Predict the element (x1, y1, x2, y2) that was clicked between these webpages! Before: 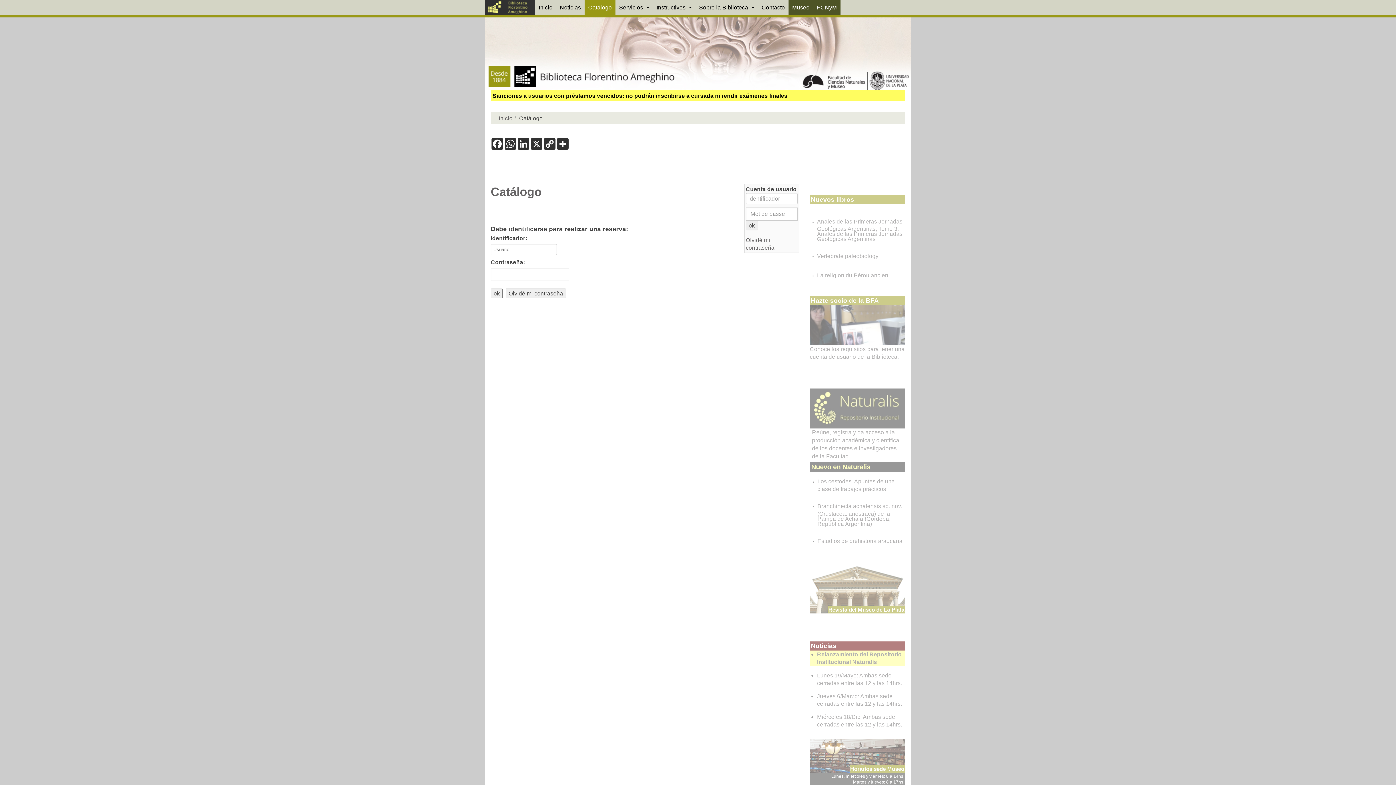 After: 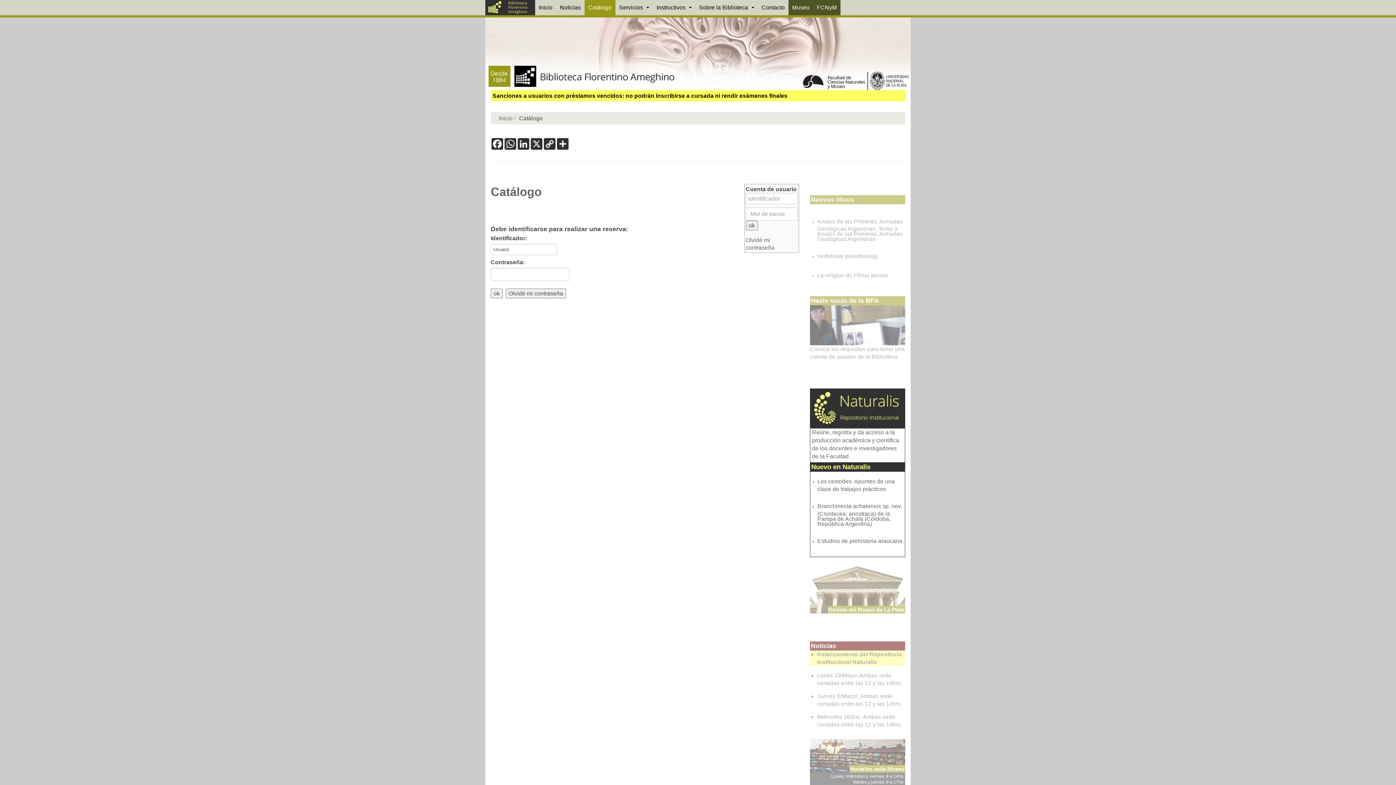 Action: bbox: (817, 538, 902, 544) label: Estudios de prehistoria araucana